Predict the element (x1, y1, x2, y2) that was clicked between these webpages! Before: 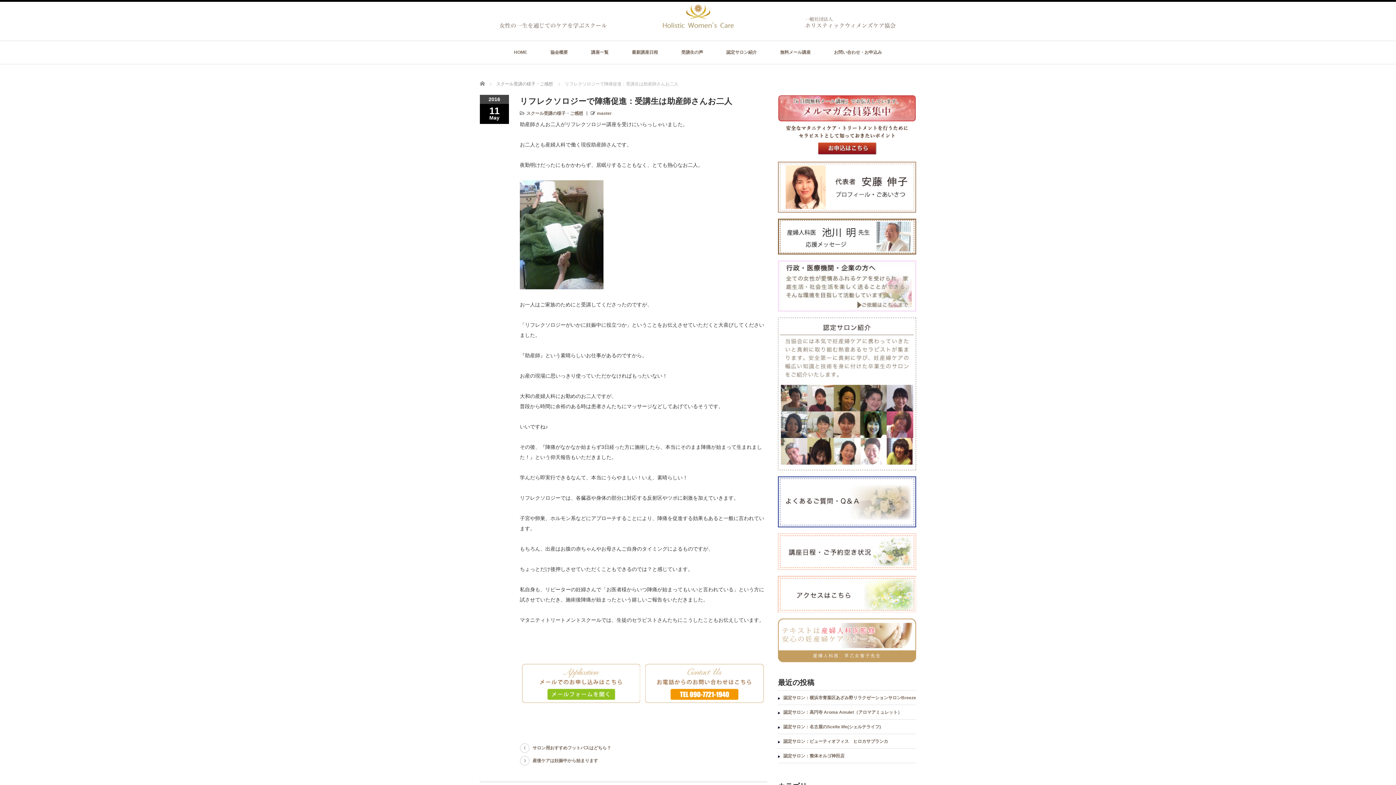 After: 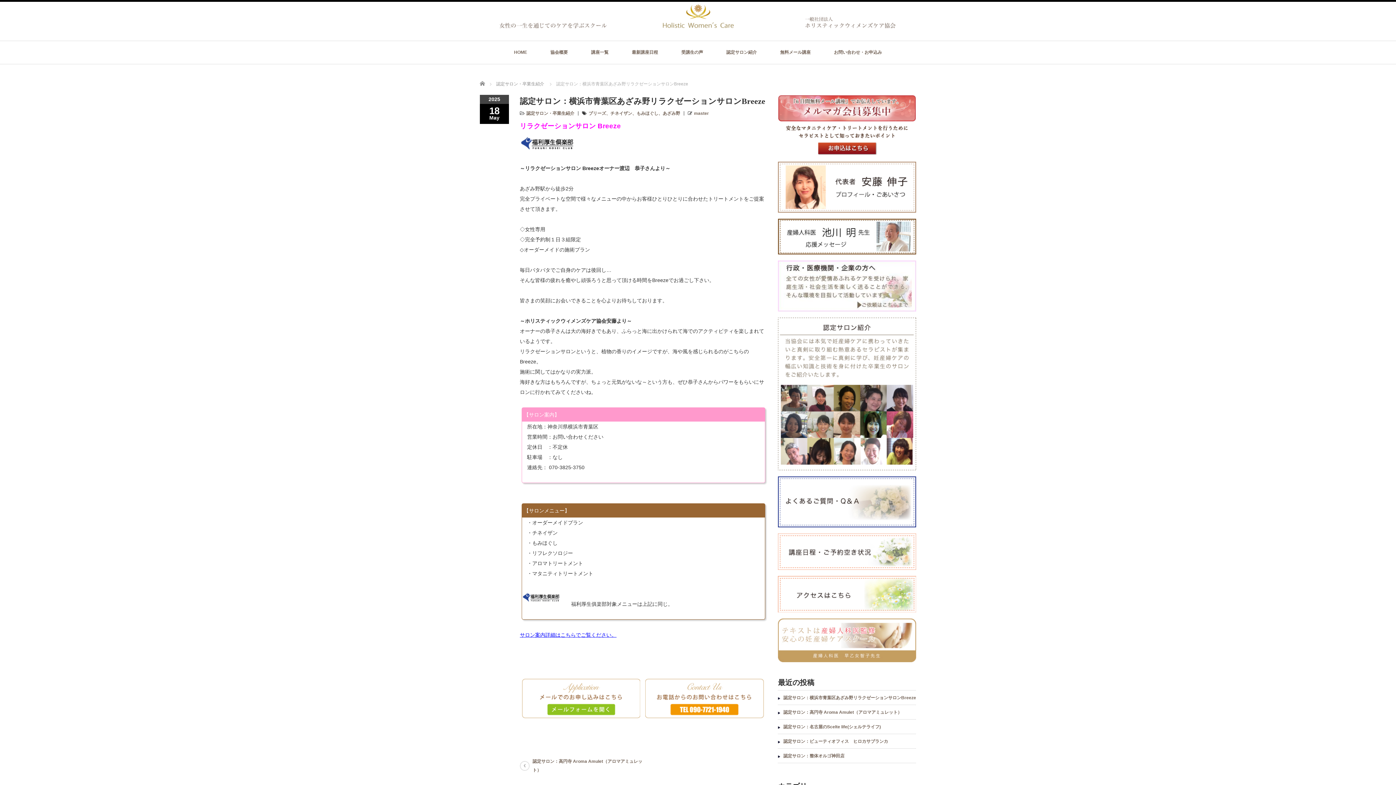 Action: bbox: (783, 695, 916, 700) label: 認定サロン：横浜市青葉区あざみ野リラクゼーションサロンBreeze